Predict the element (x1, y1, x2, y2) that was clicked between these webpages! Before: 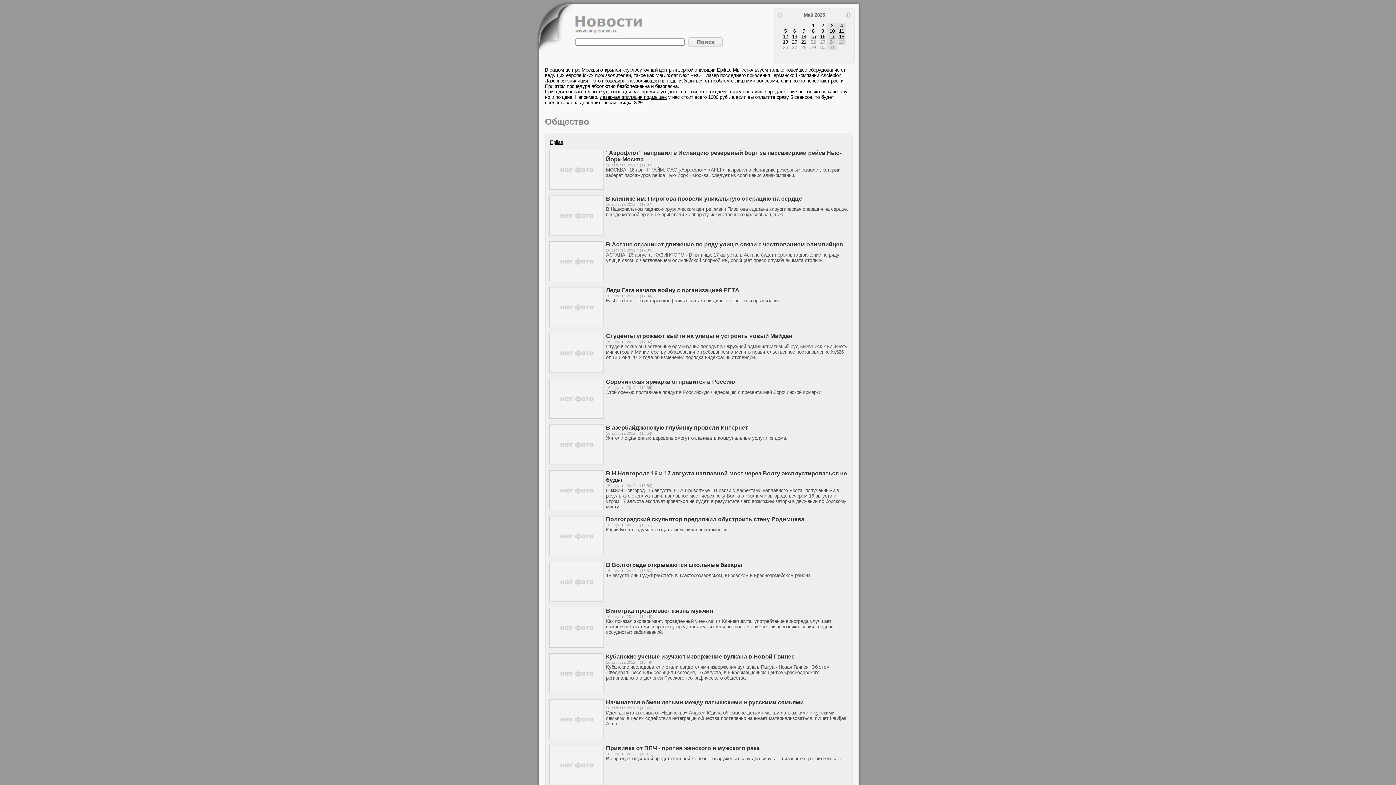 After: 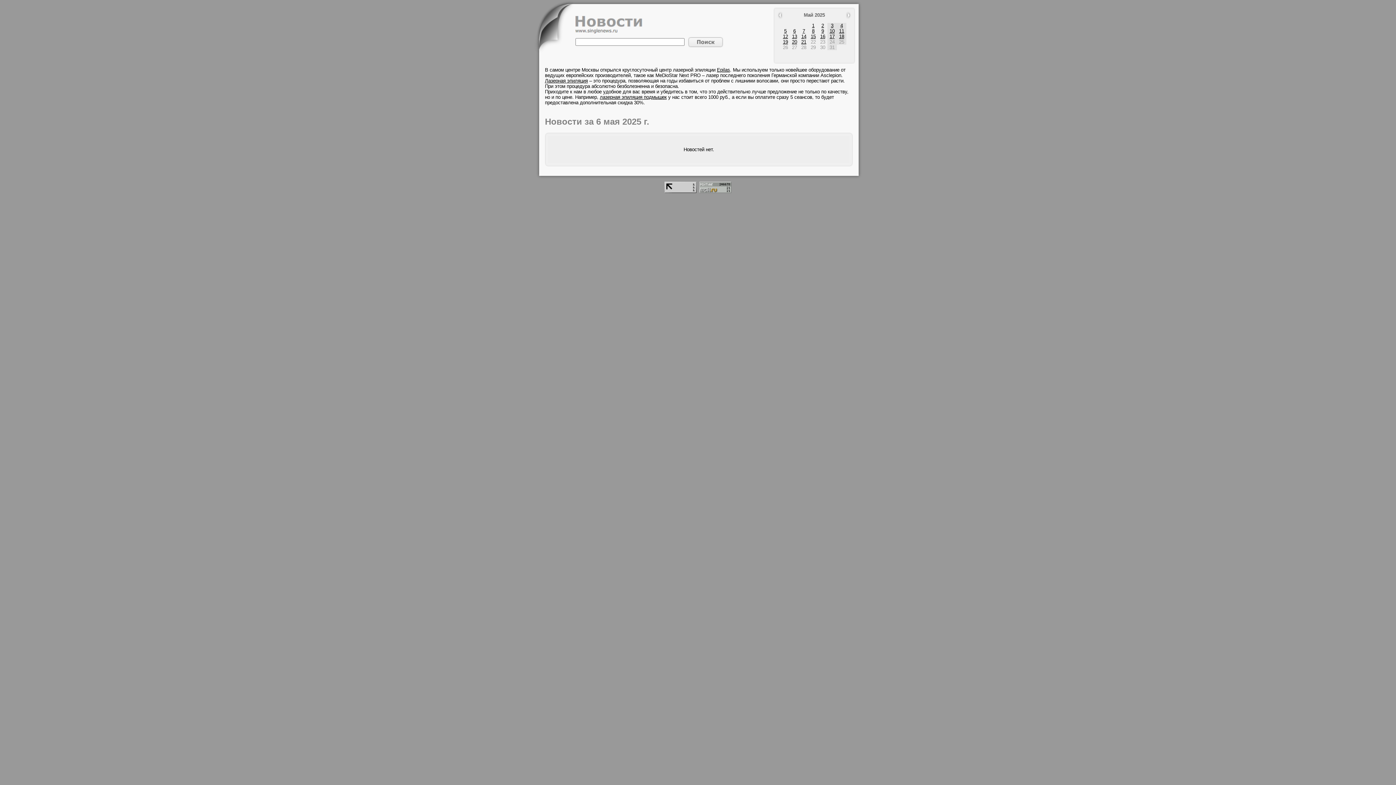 Action: bbox: (793, 28, 796, 33) label: 6